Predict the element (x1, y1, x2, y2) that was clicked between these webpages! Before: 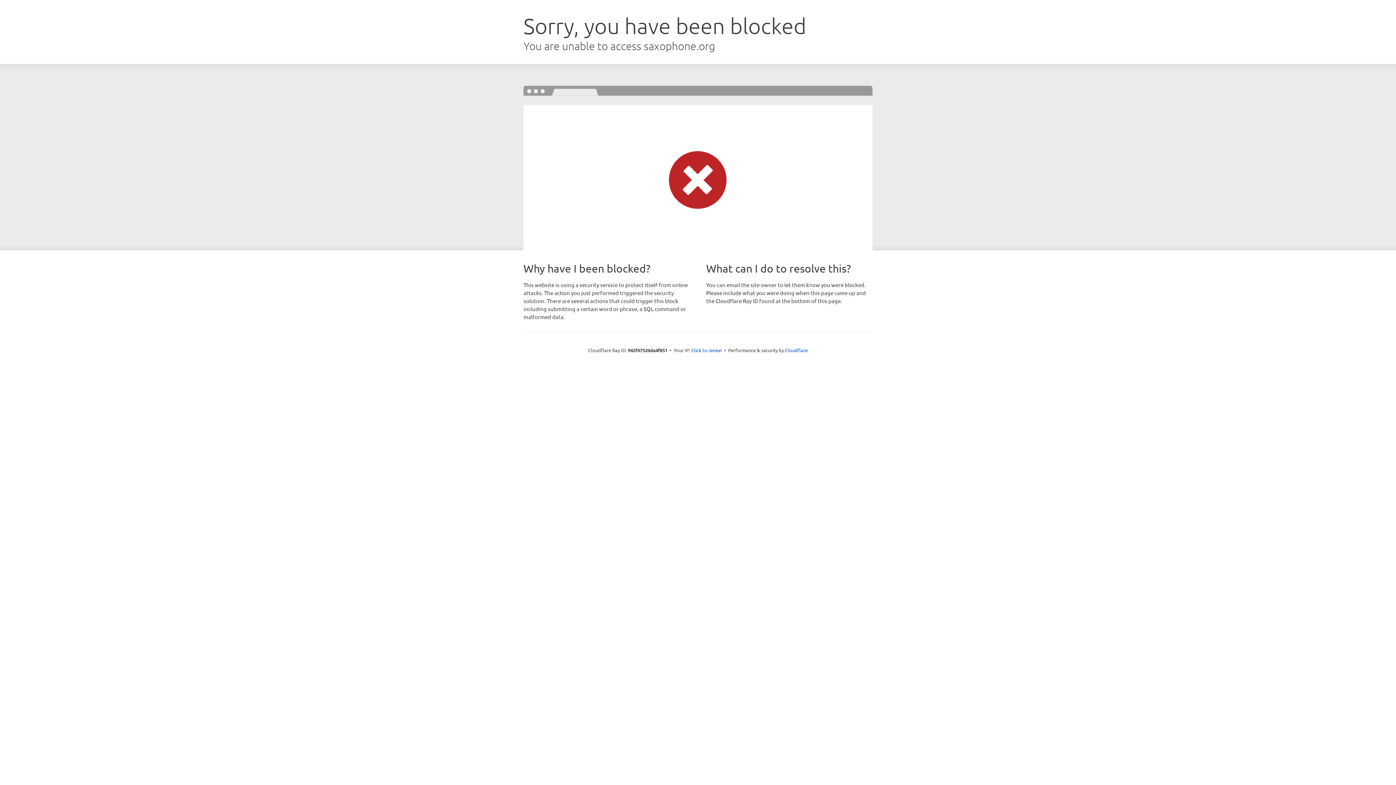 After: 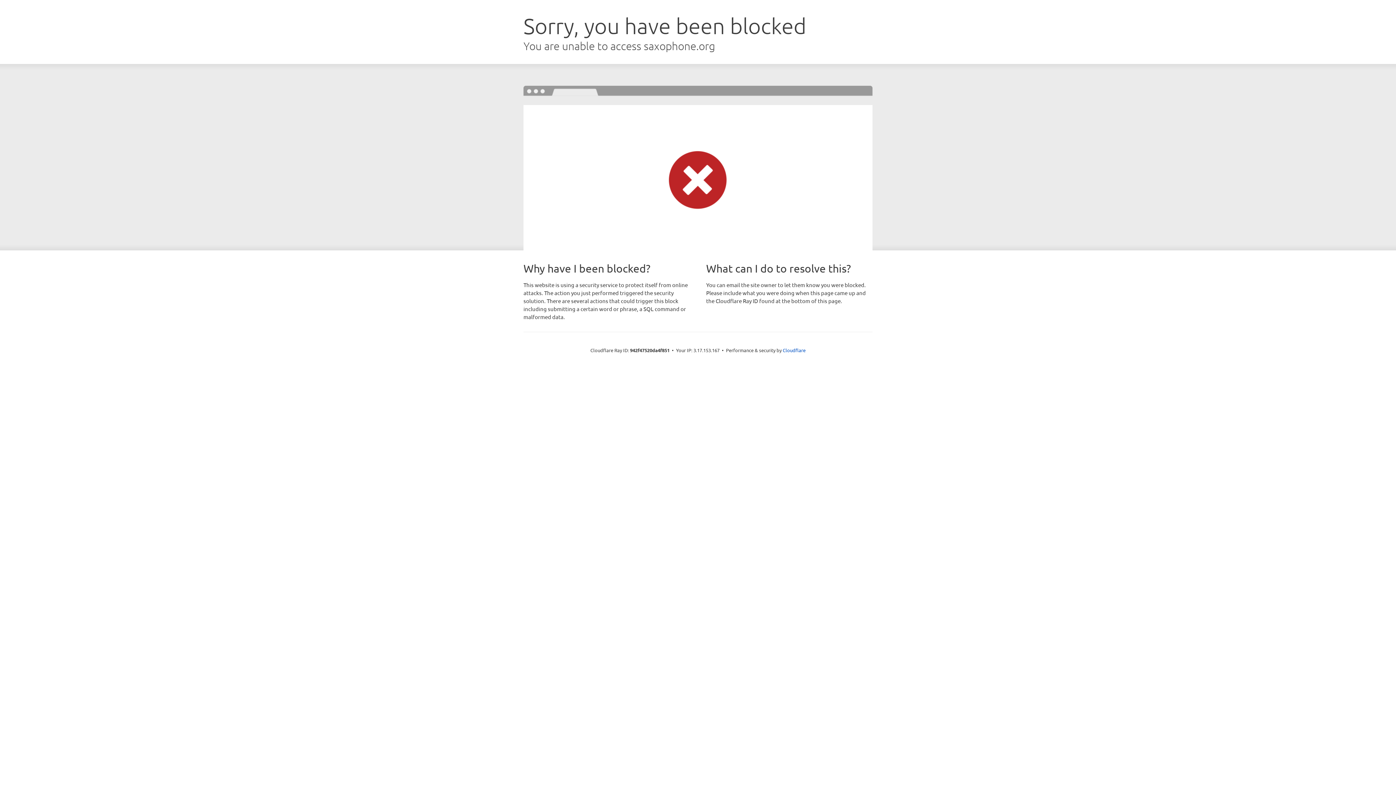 Action: bbox: (691, 346, 722, 353) label: Click to reveal